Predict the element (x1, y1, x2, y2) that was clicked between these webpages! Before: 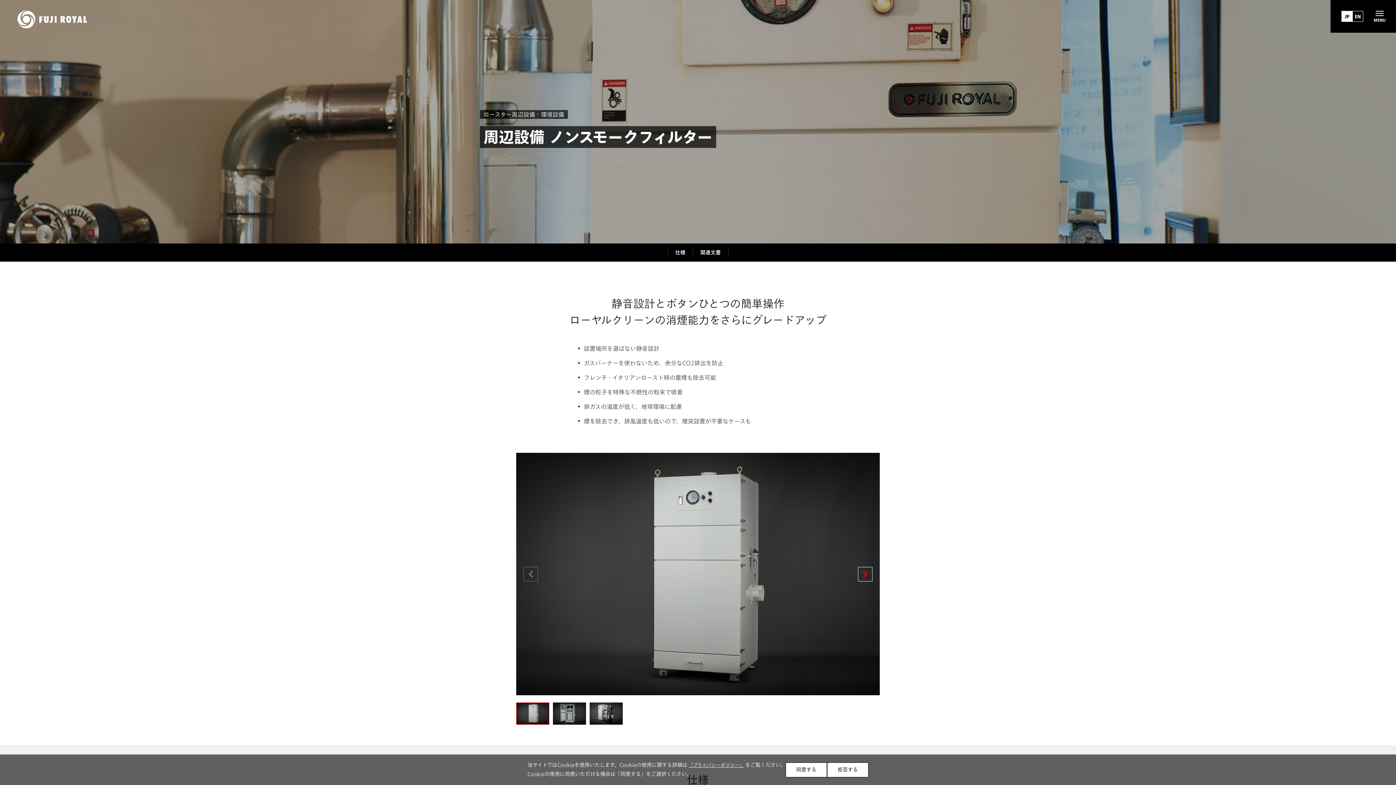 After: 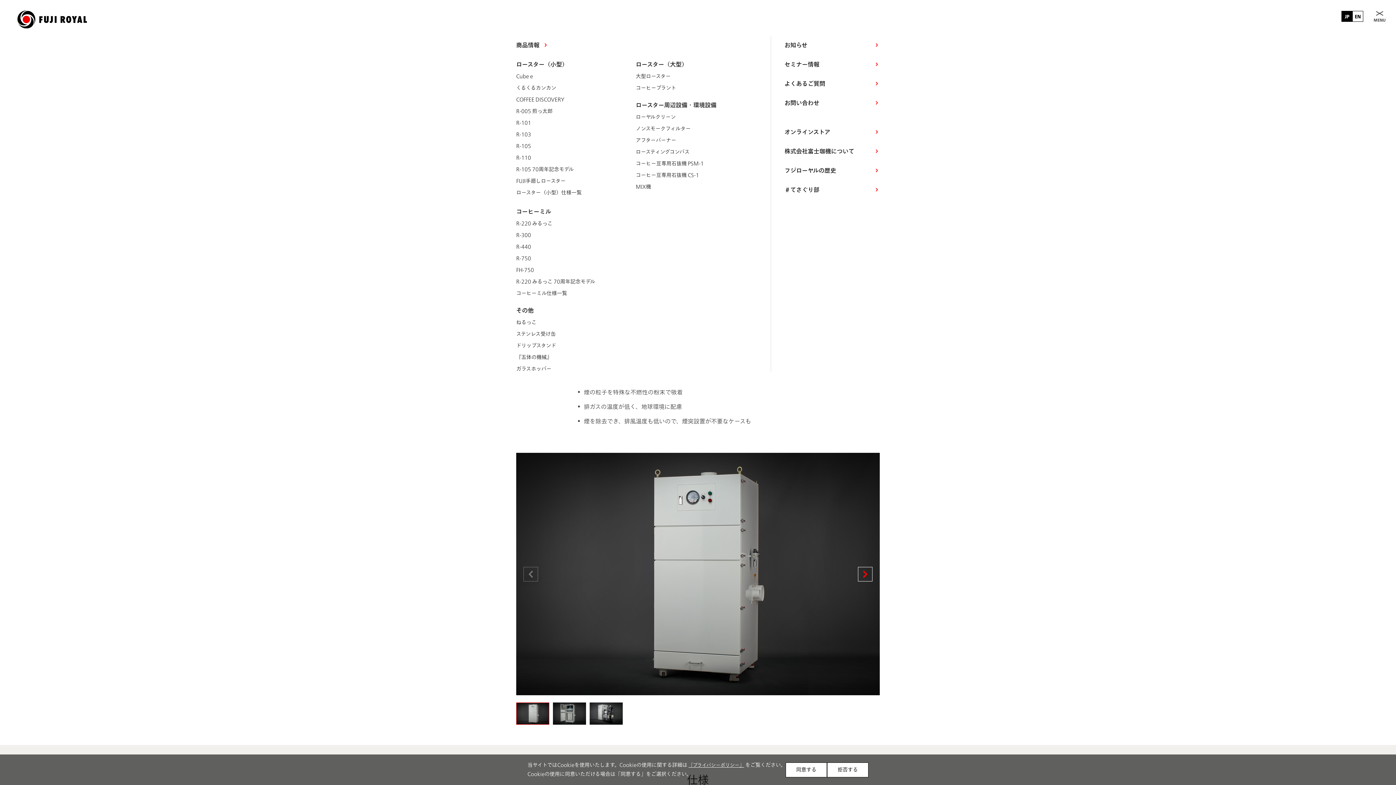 Action: label: MENU bbox: (1363, 0, 1396, 32)